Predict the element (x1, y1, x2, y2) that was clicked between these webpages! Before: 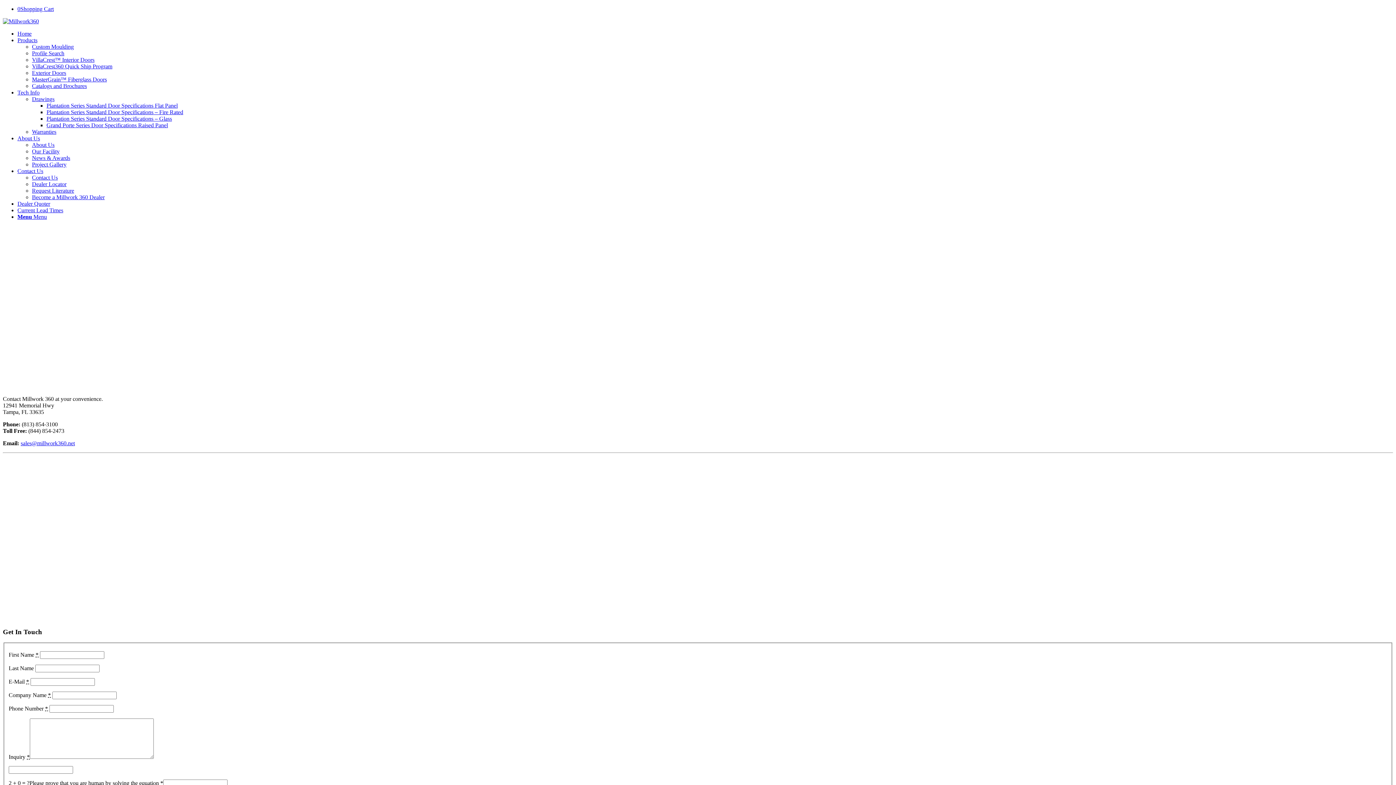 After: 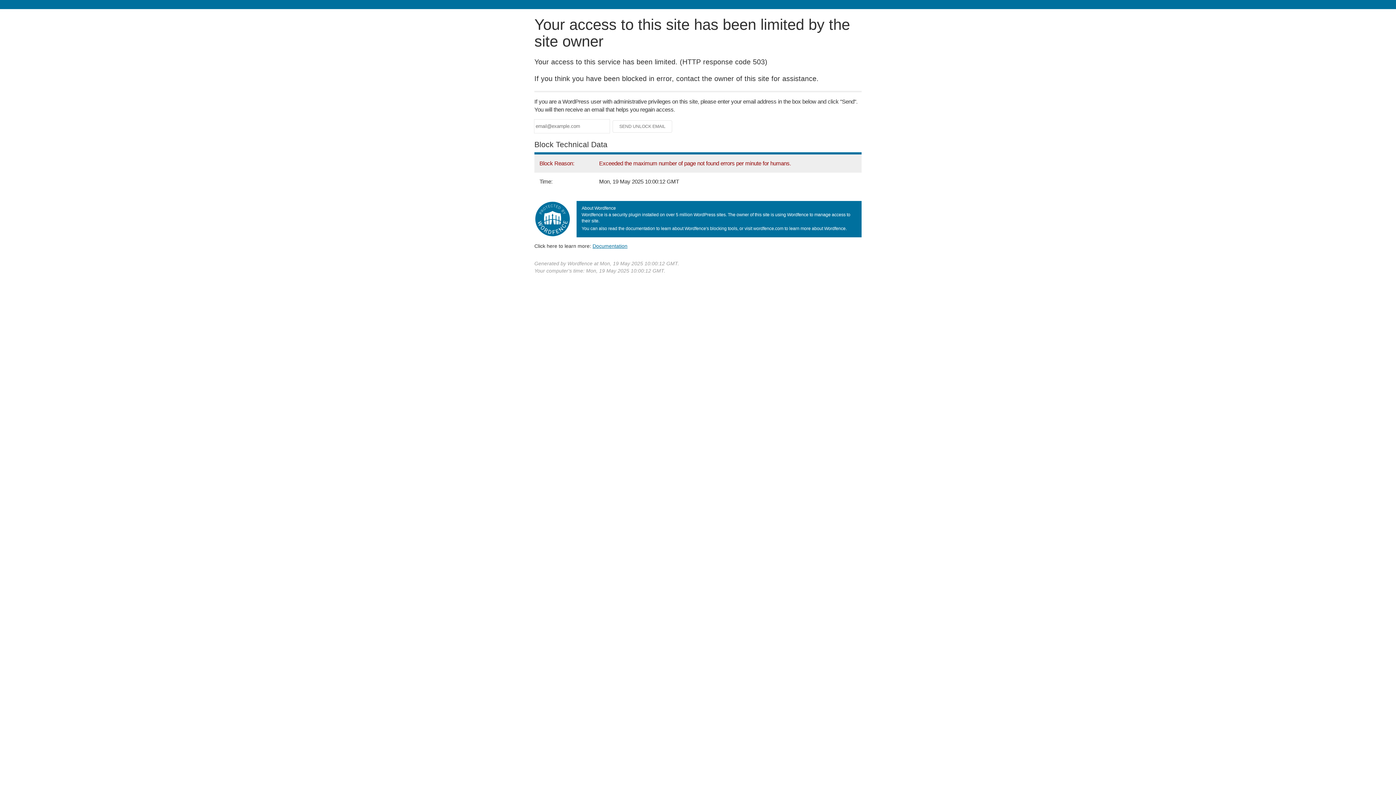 Action: label: Drawings bbox: (32, 96, 54, 102)